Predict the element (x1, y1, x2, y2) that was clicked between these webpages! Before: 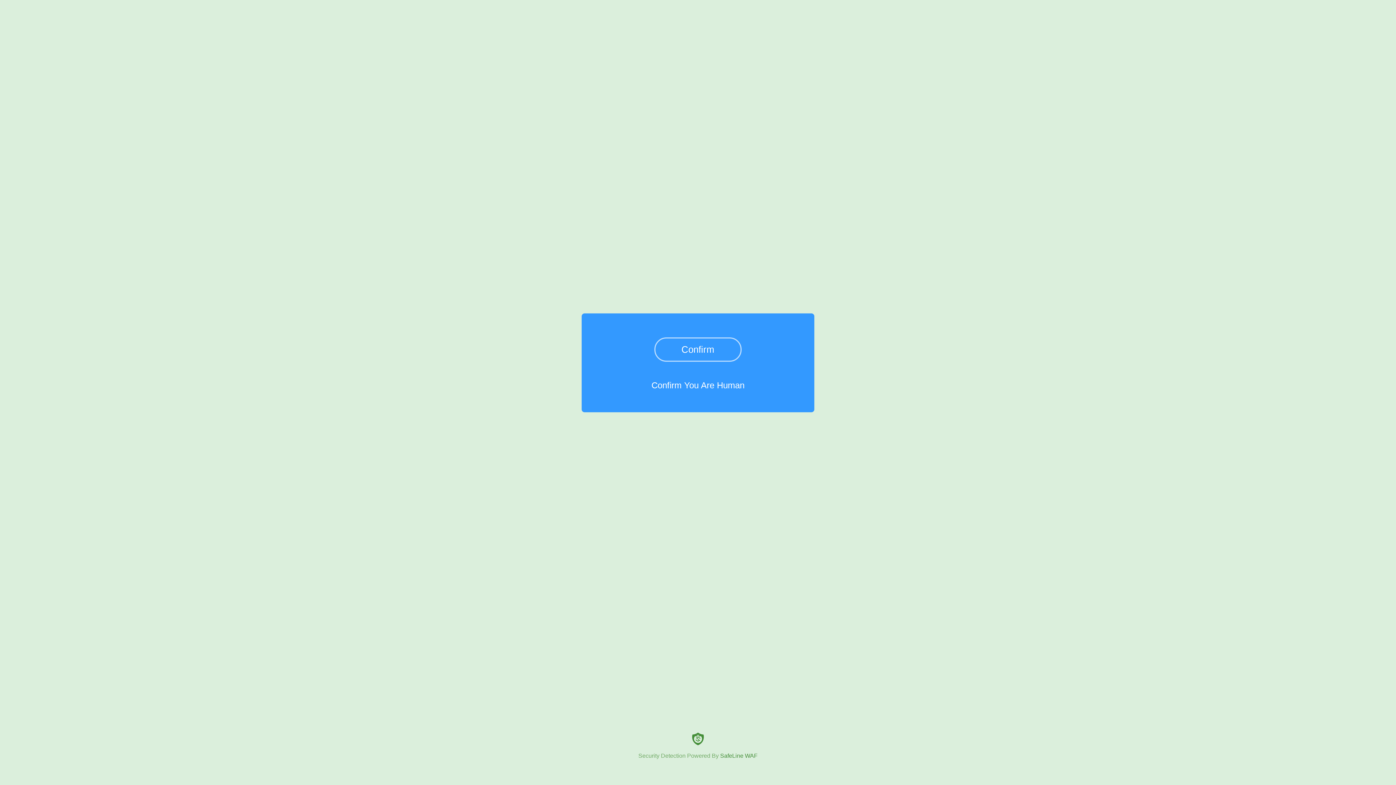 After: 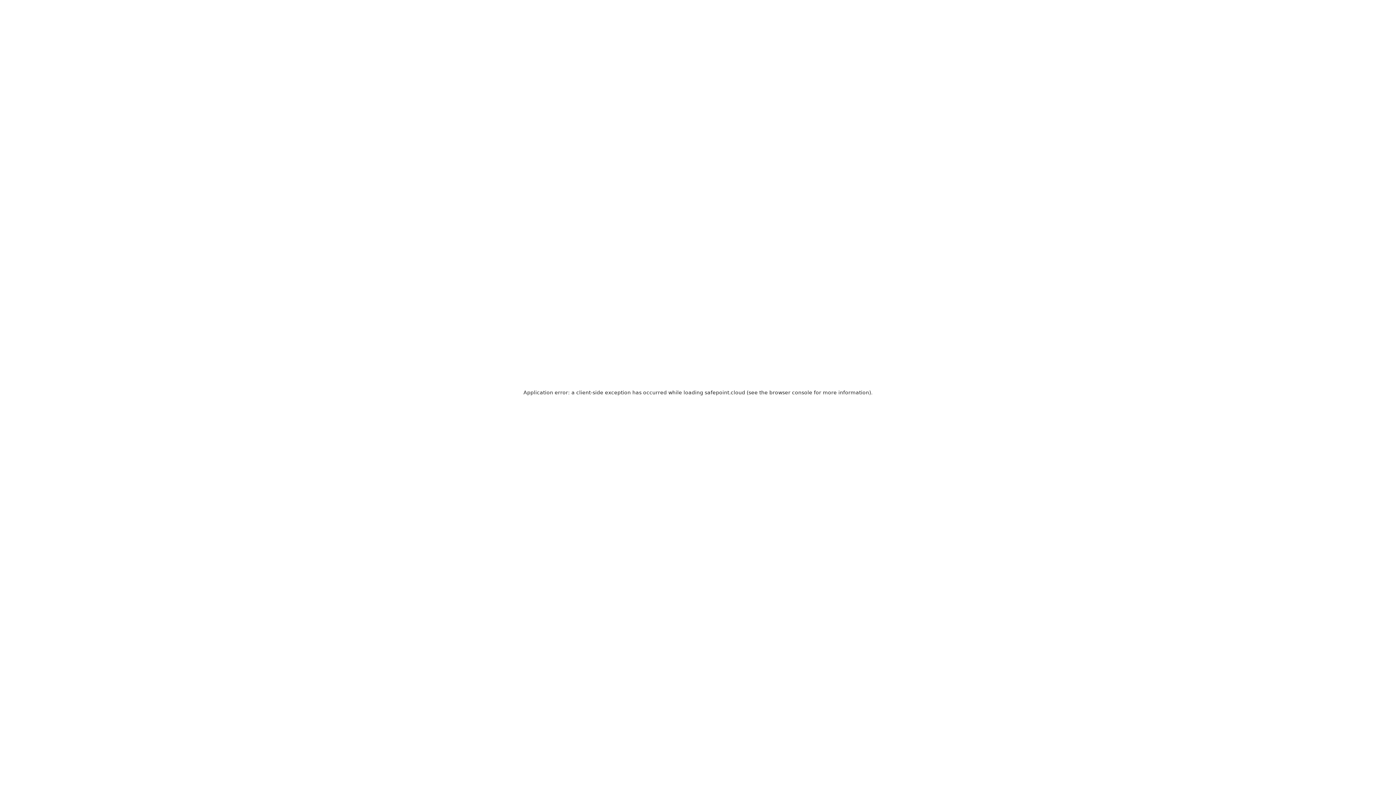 Action: bbox: (0, 733, 1396, 759) label: Security Detection Powered By SafeLine WAF